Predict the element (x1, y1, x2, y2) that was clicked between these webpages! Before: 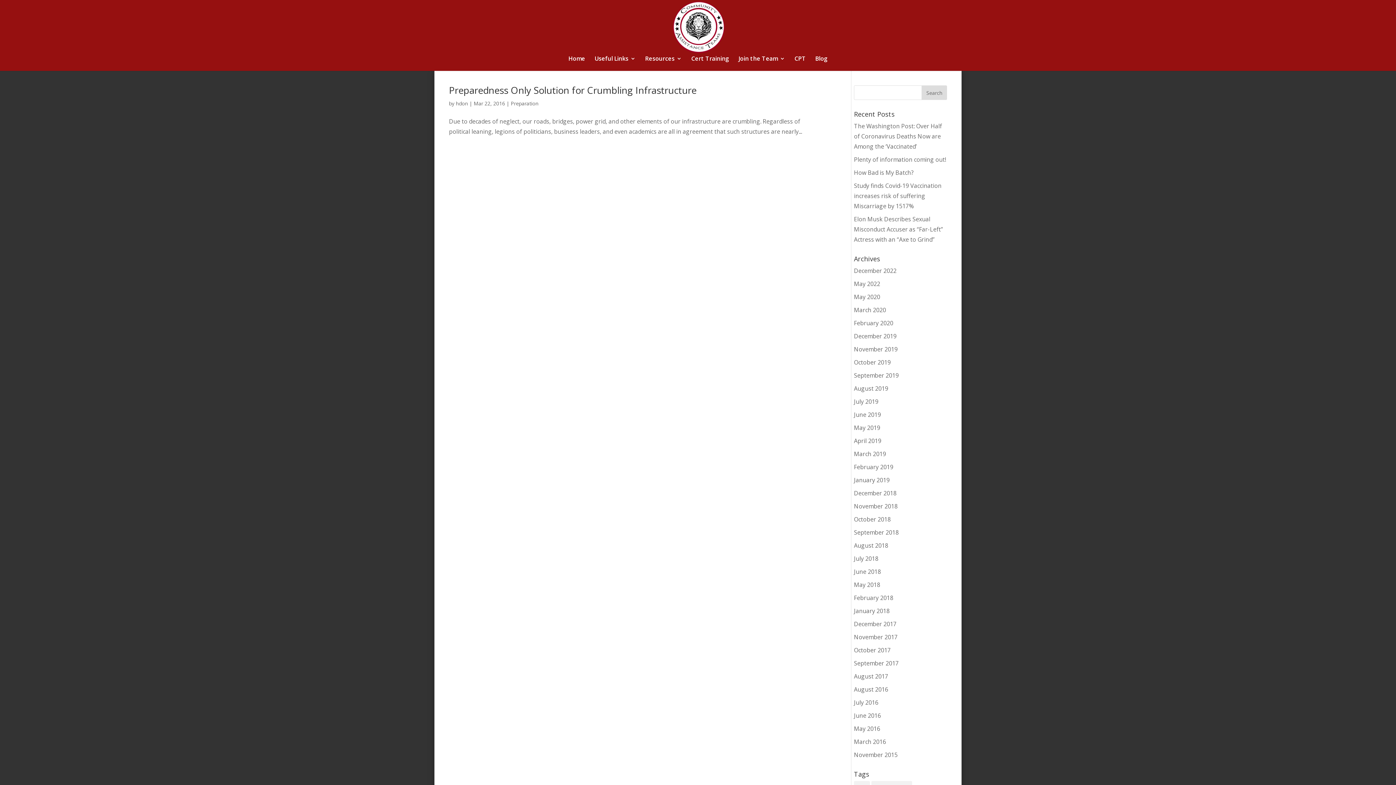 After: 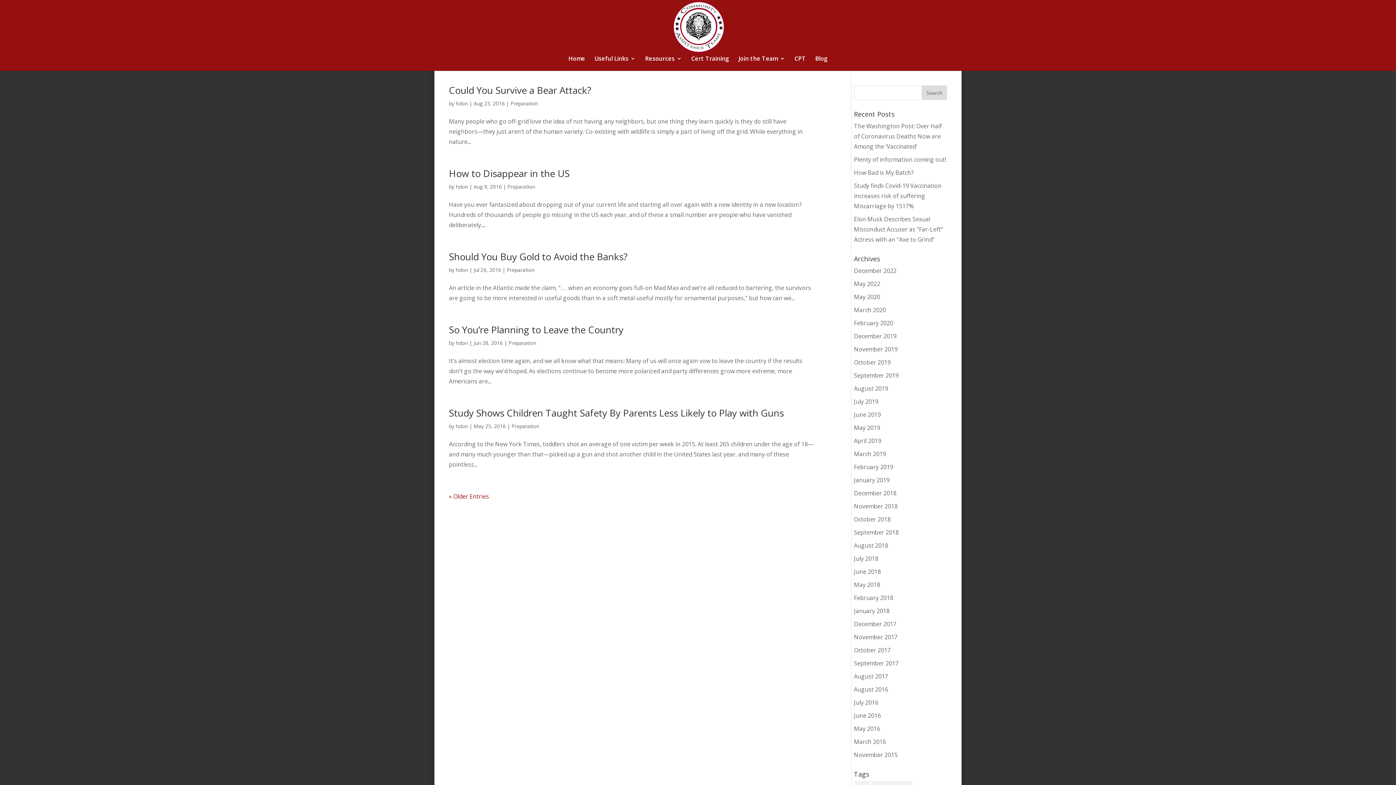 Action: bbox: (456, 100, 468, 106) label: hdon